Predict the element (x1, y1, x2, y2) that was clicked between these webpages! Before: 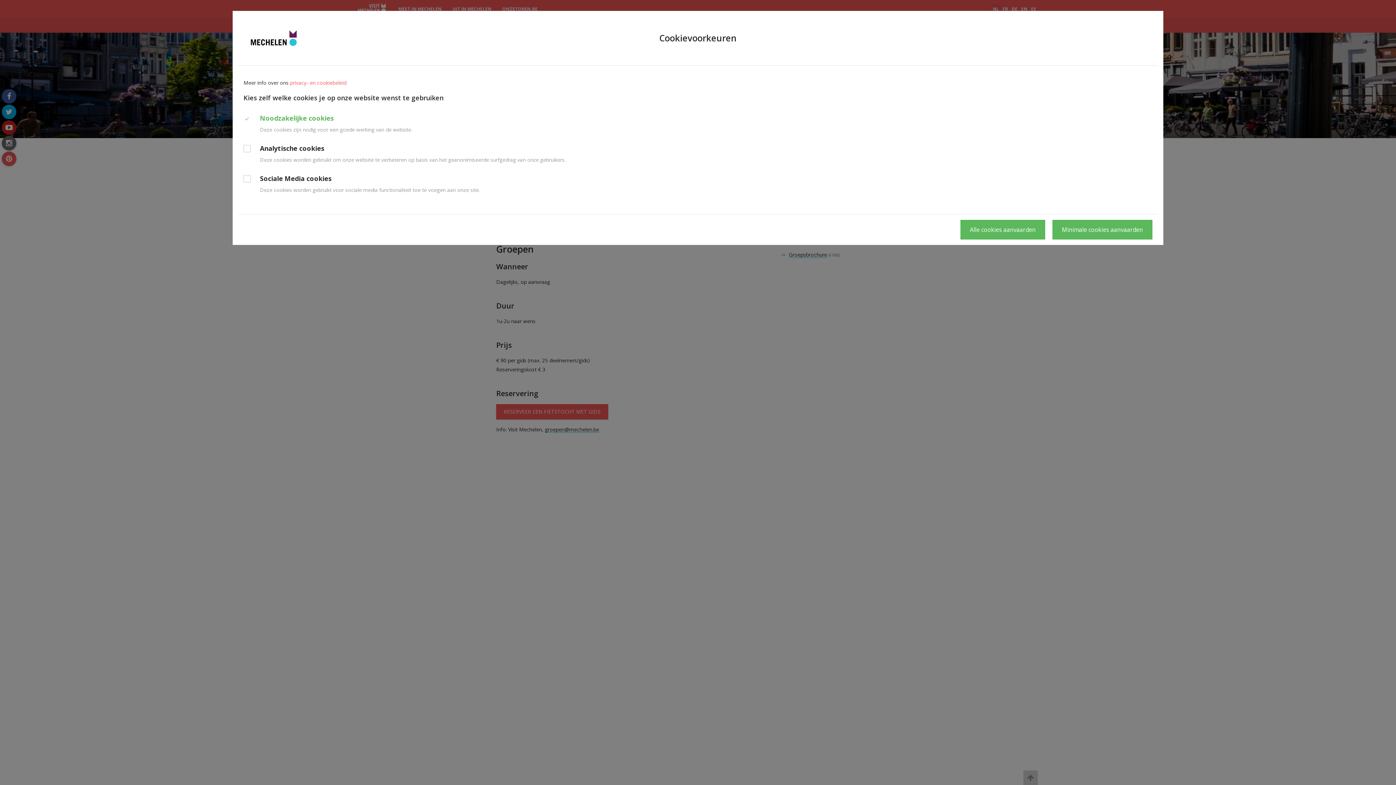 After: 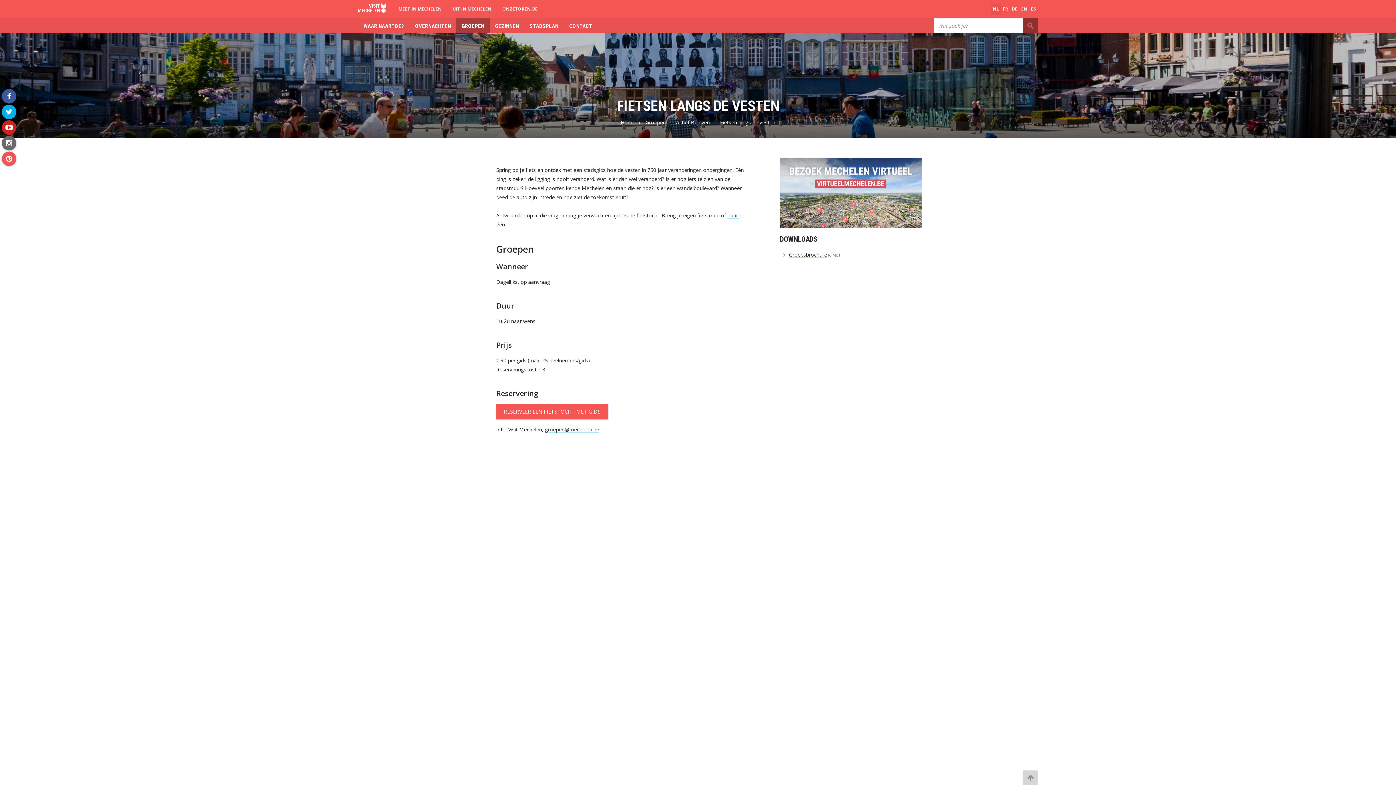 Action: bbox: (960, 220, 1045, 239) label: Alle cookies aanvaarden